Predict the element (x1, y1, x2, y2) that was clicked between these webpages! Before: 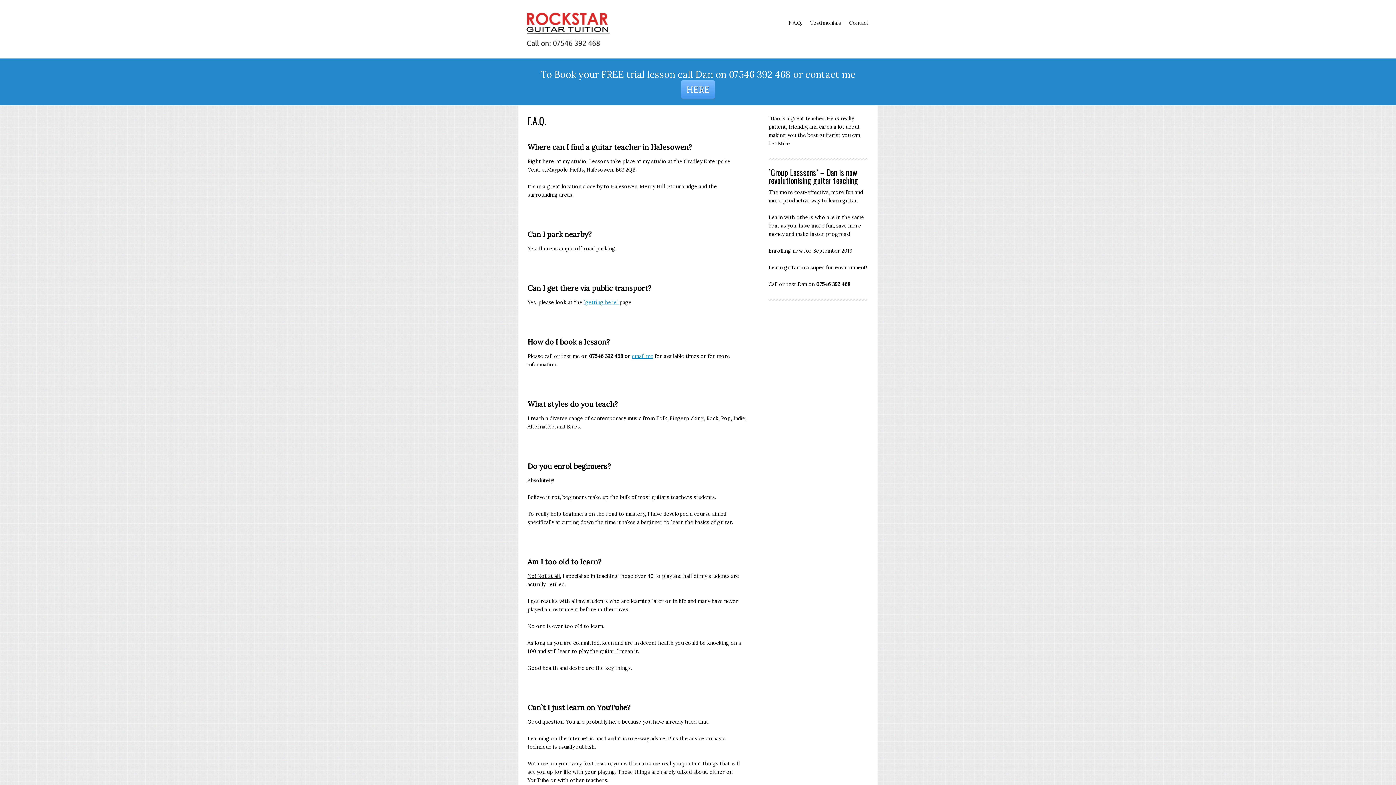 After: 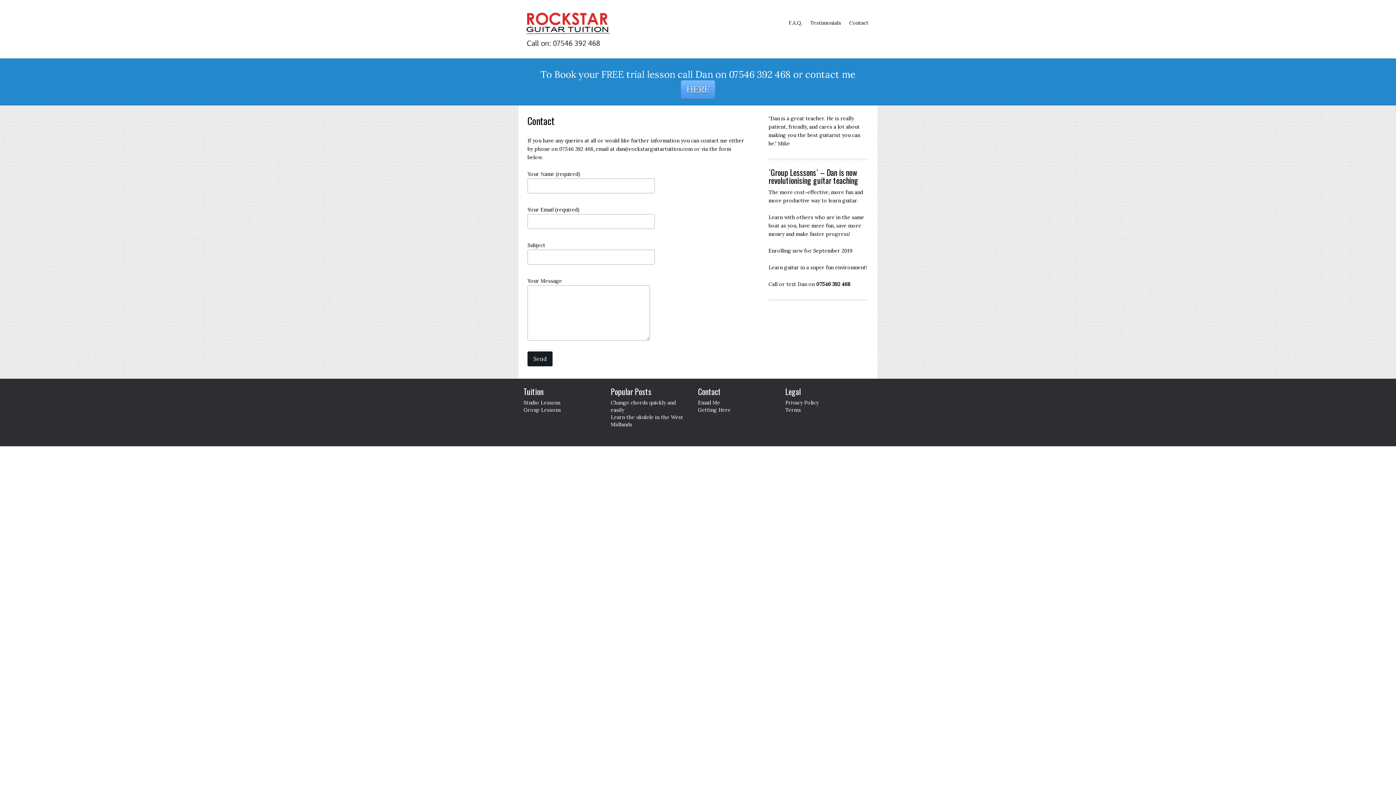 Action: label: HERE bbox: (681, 80, 715, 98)